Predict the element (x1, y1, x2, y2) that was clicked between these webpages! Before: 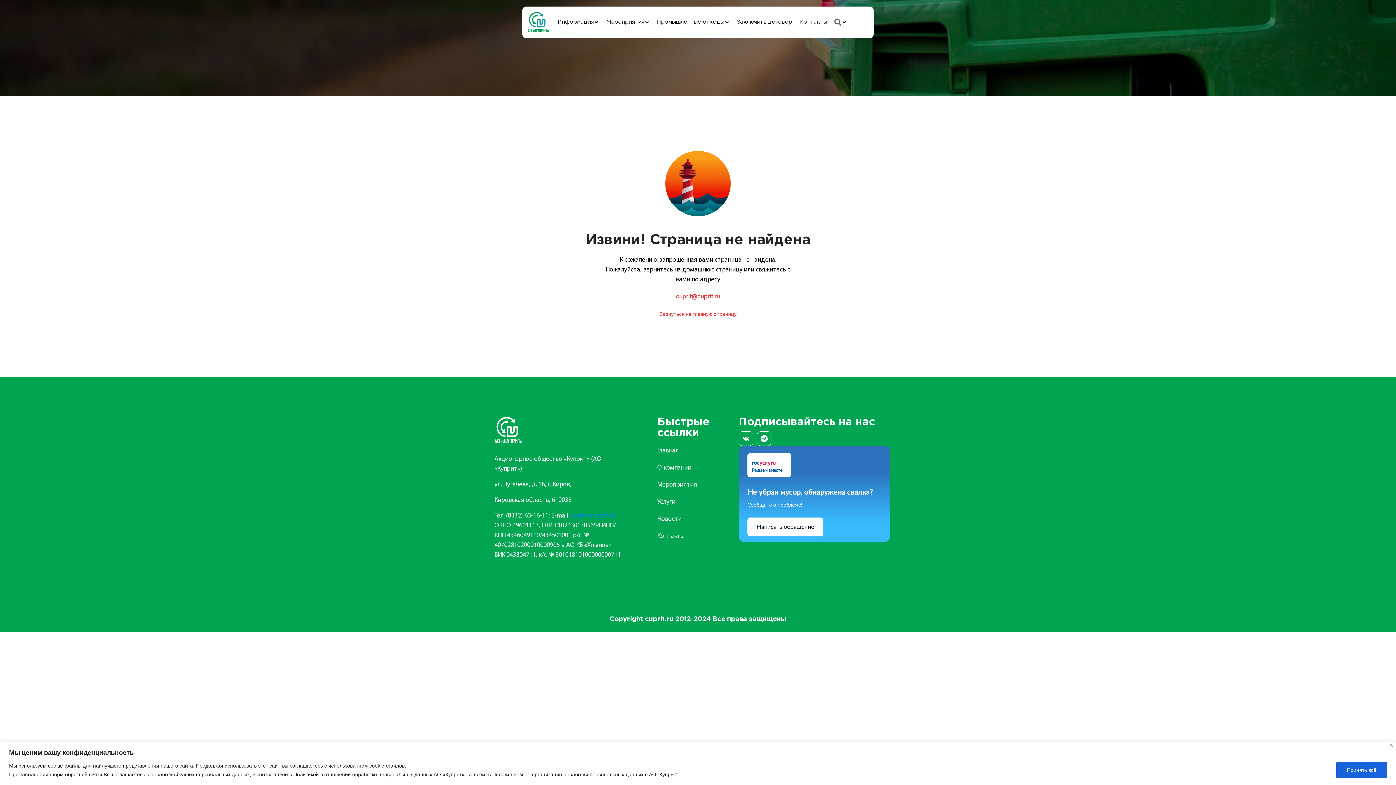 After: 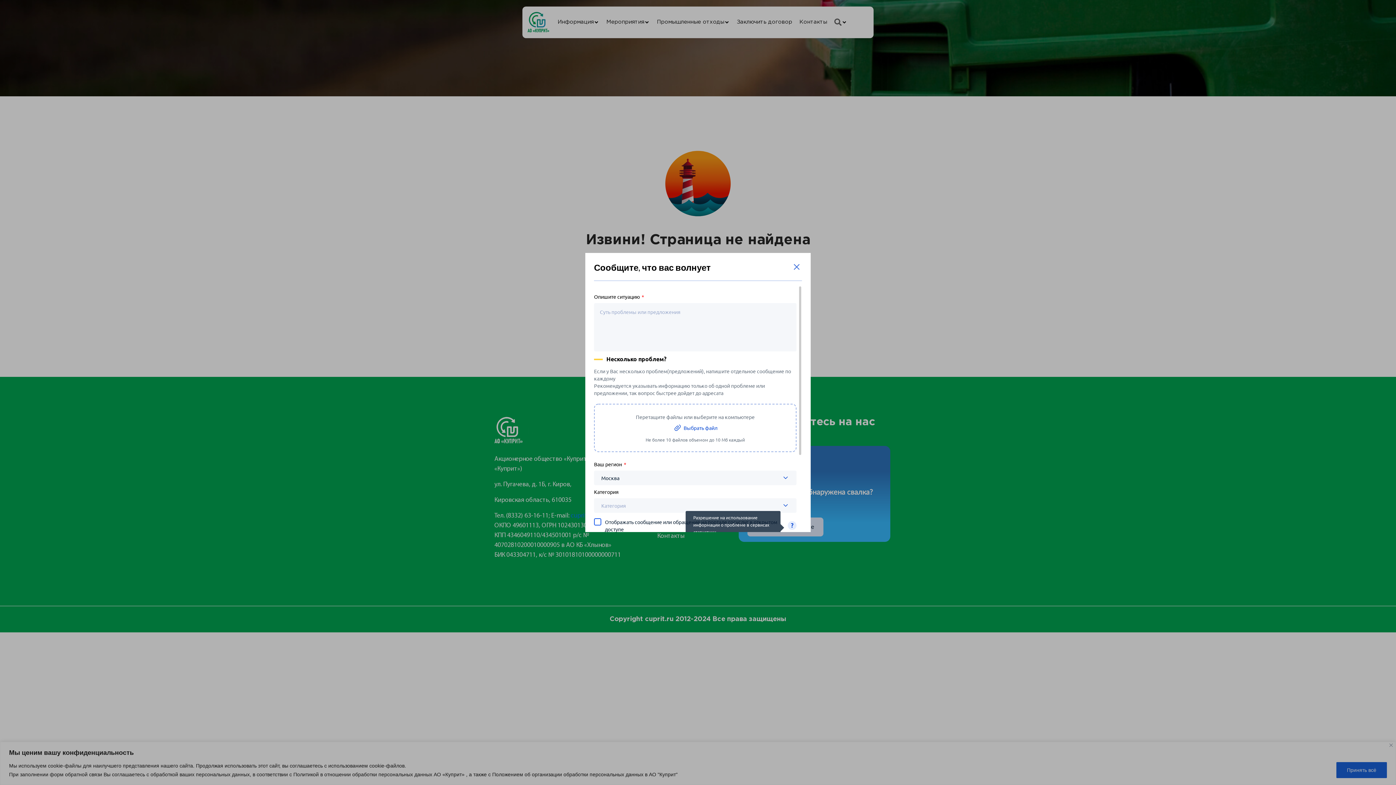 Action: label: Написать обращение bbox: (747, 517, 823, 536)